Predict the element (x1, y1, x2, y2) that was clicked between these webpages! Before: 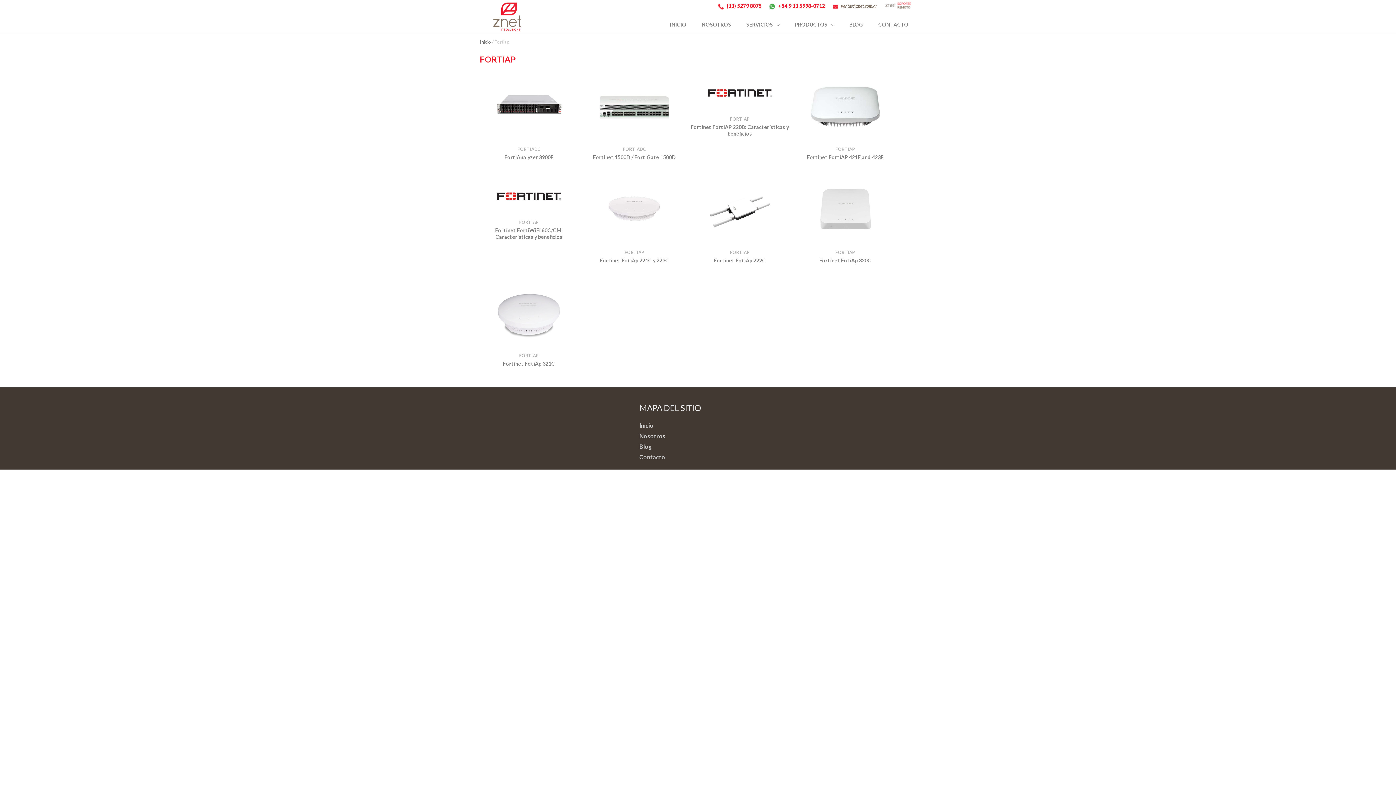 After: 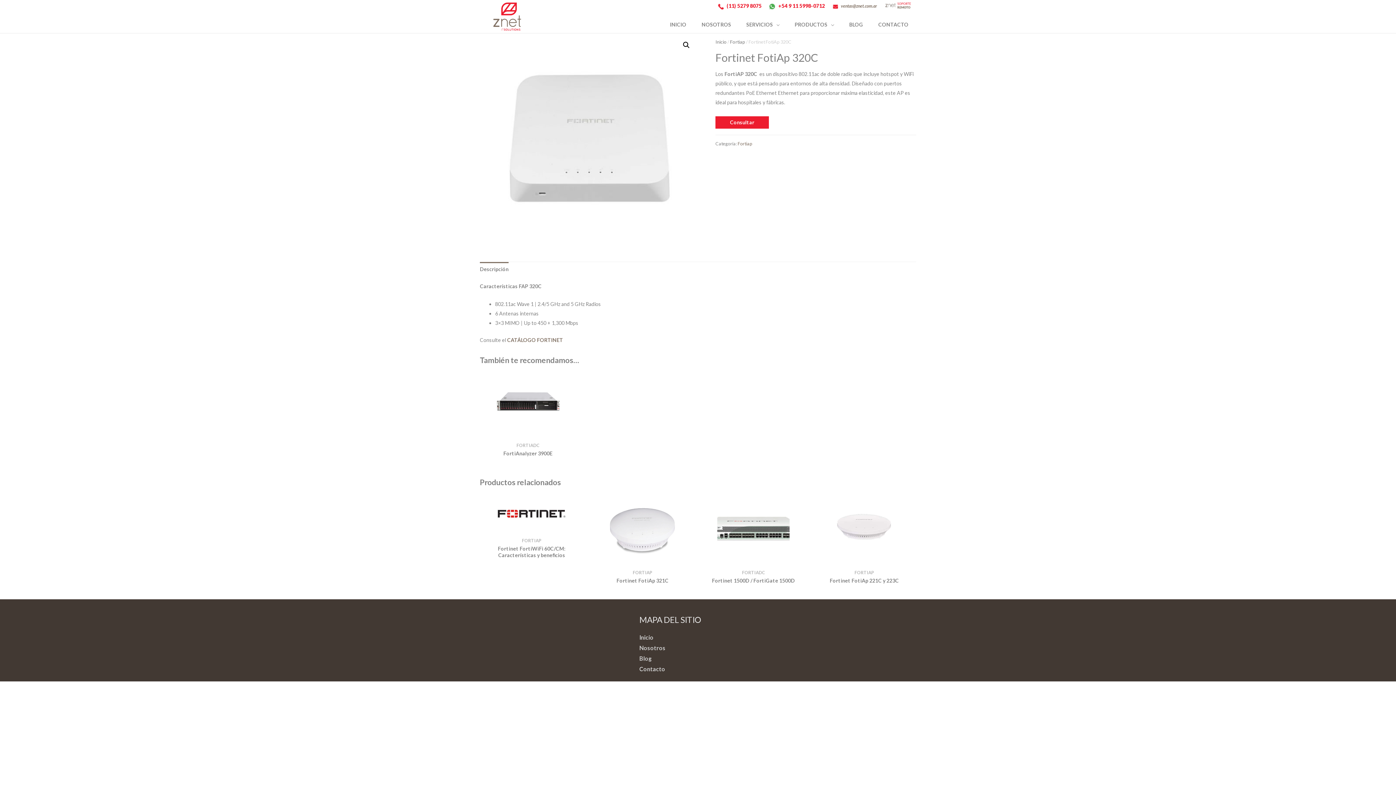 Action: bbox: (796, 176, 894, 244)